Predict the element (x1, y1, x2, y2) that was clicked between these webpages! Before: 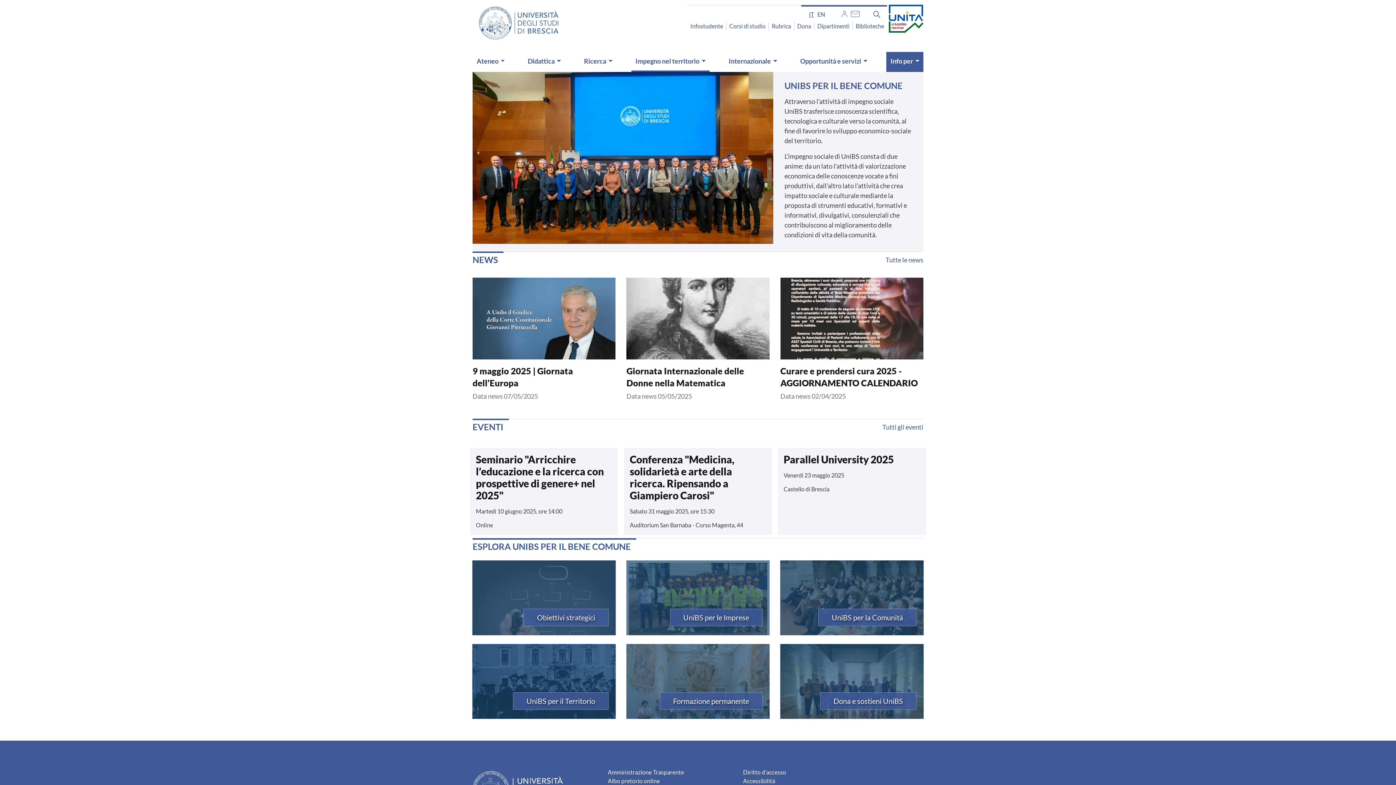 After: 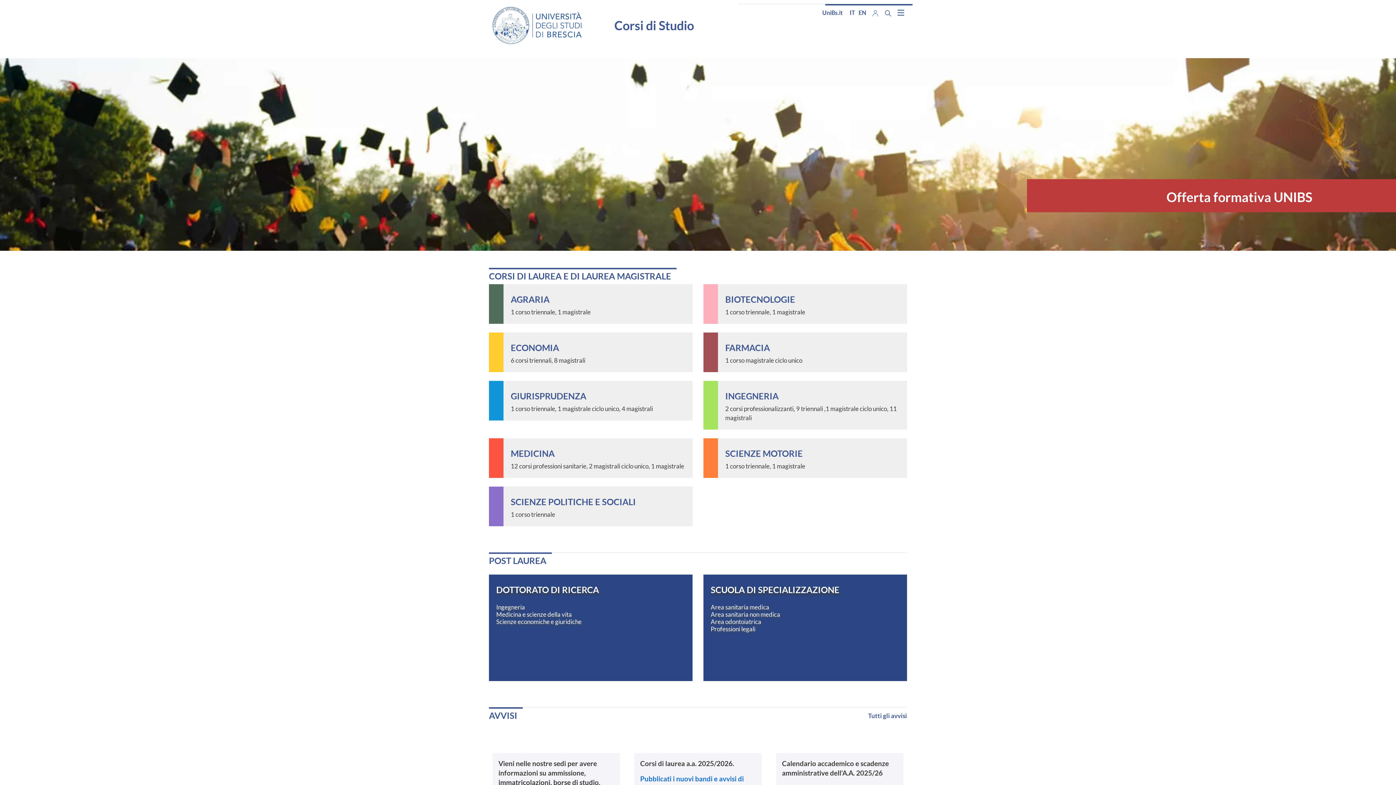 Action: label: Corsi di studio bbox: (726, 21, 768, 30)